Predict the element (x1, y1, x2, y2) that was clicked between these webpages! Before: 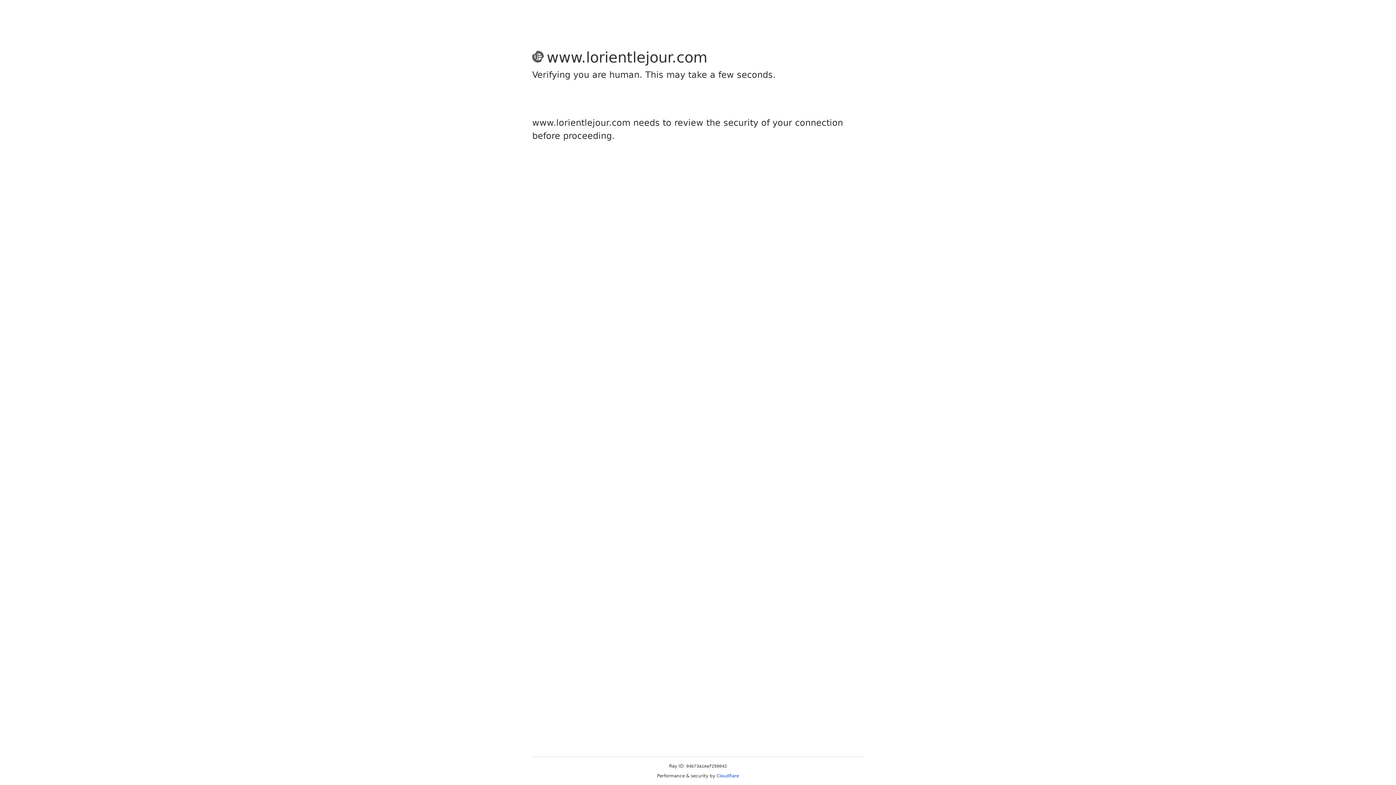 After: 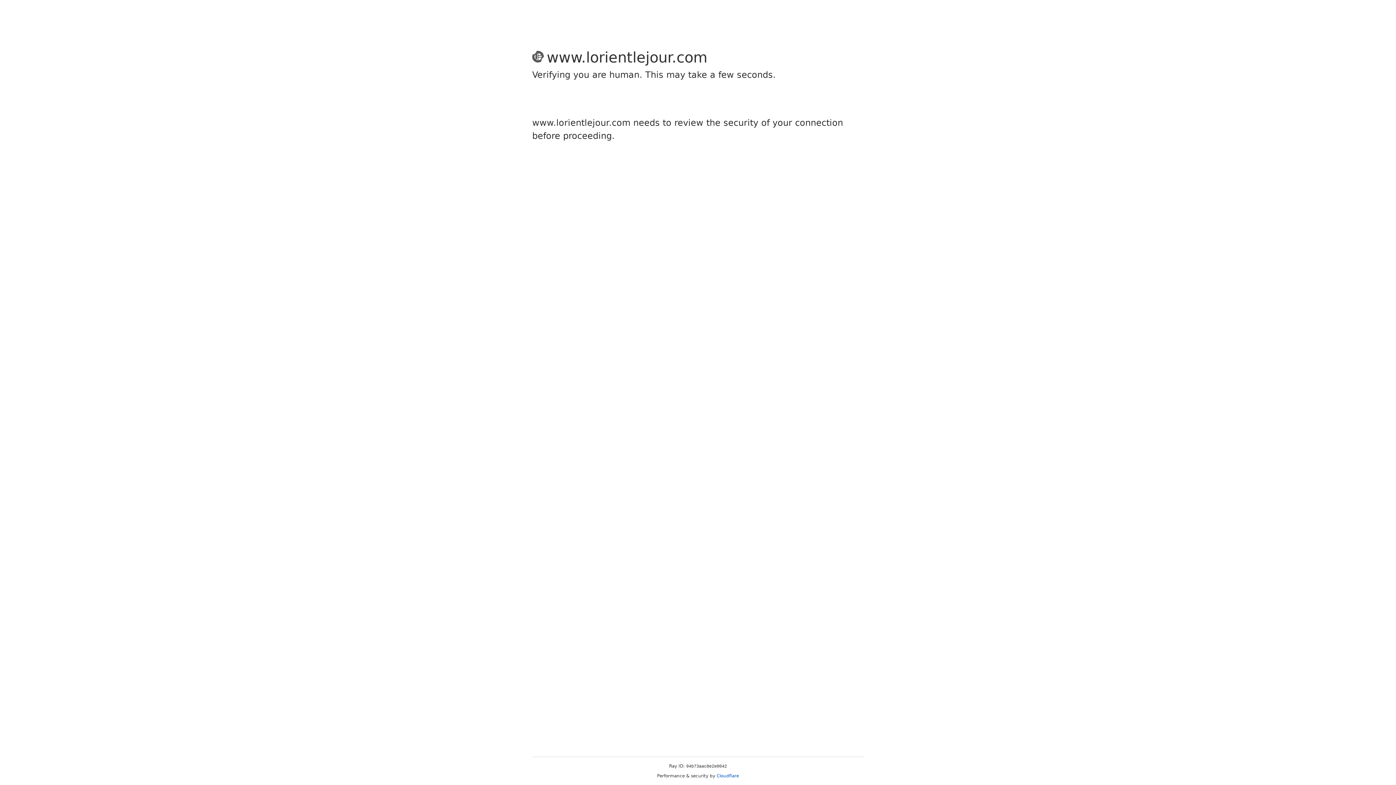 Action: label: Cloudflare bbox: (716, 773, 739, 778)